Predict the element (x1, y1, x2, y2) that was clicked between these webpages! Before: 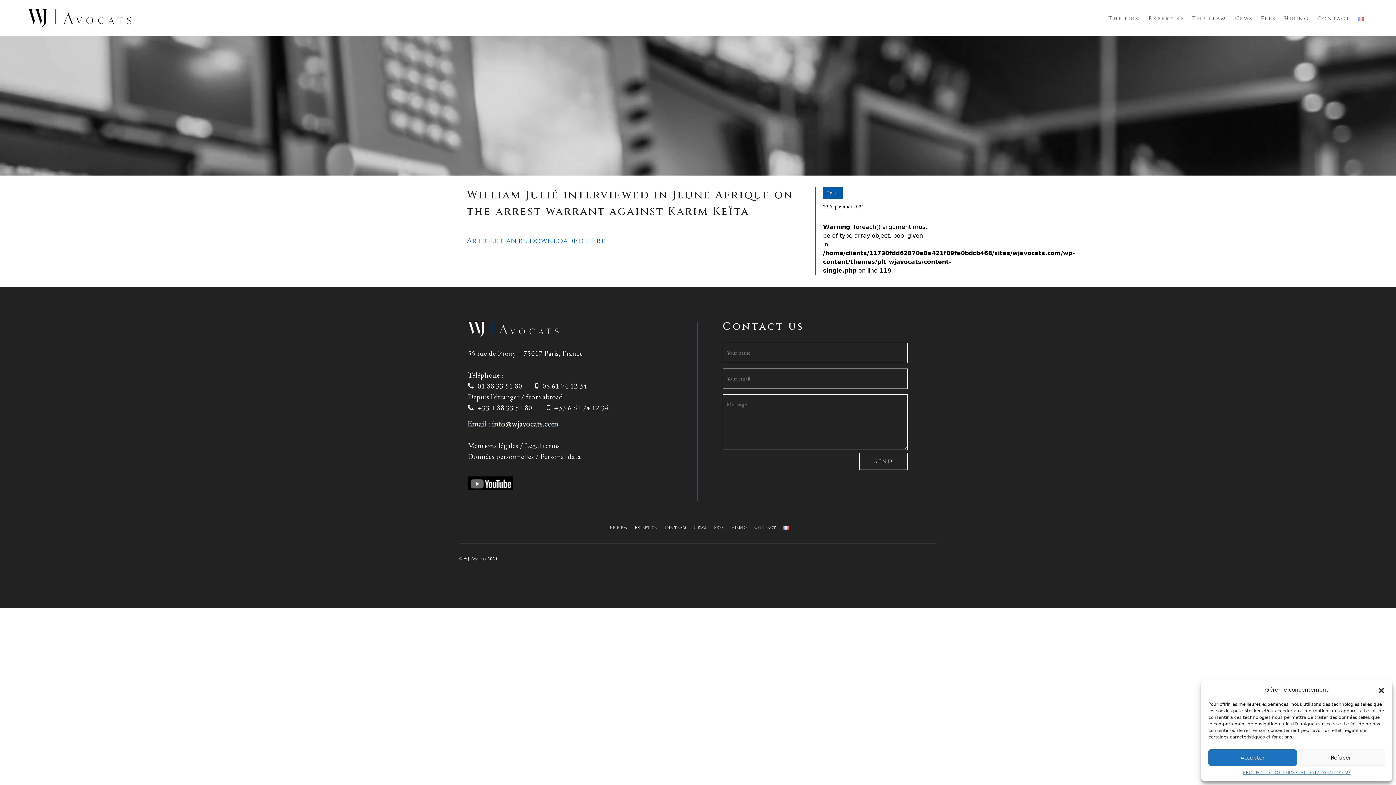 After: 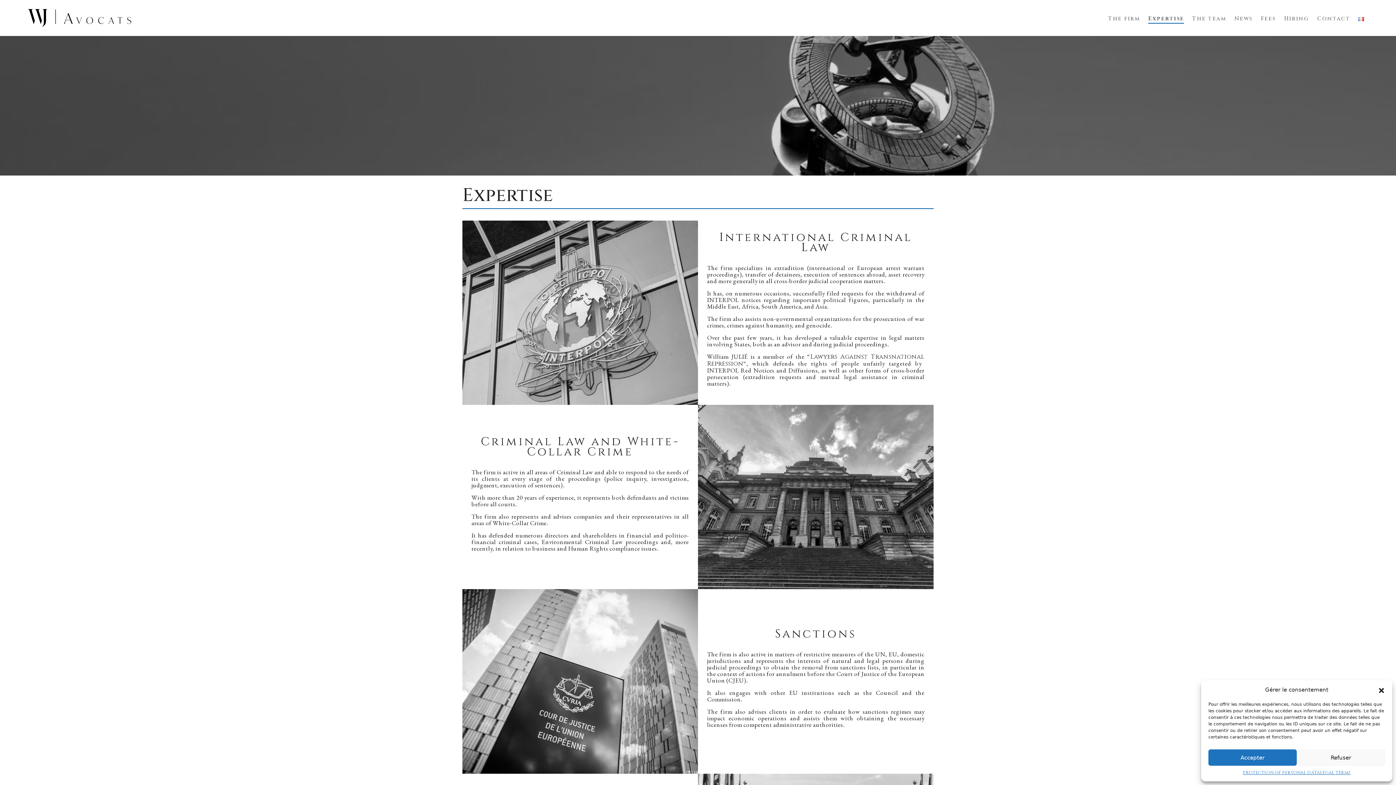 Action: label: Expertise bbox: (634, 525, 657, 532)